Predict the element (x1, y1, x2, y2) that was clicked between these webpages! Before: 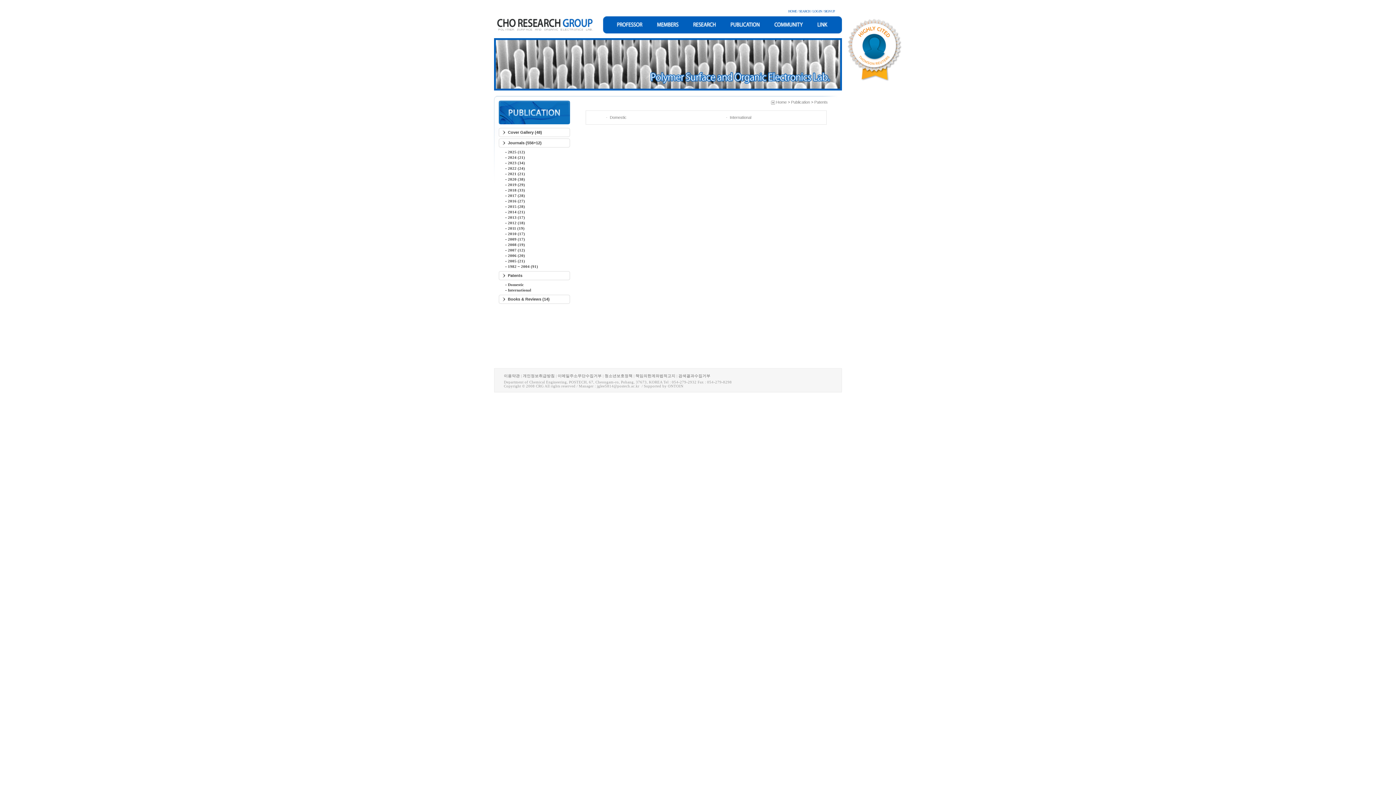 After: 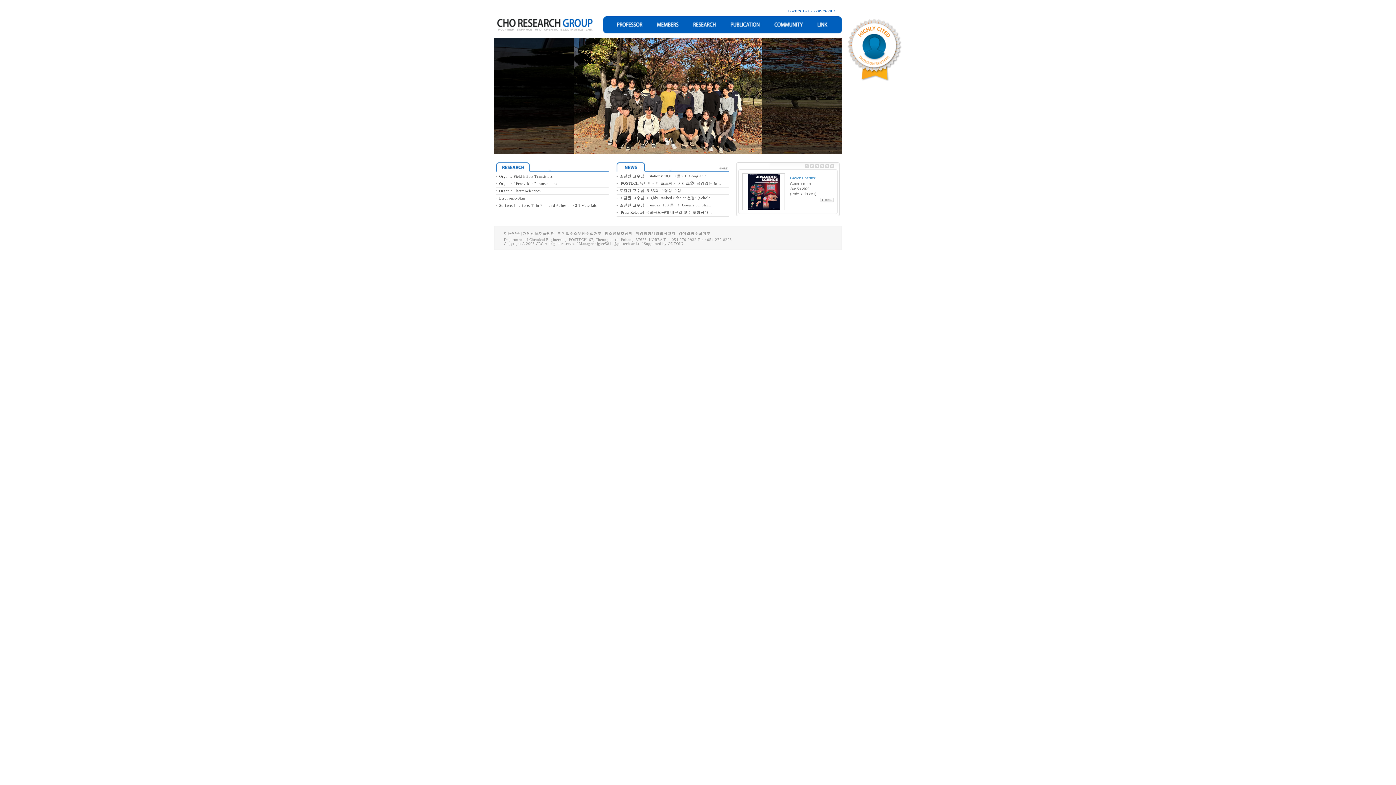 Action: bbox: (494, 29, 596, 34)